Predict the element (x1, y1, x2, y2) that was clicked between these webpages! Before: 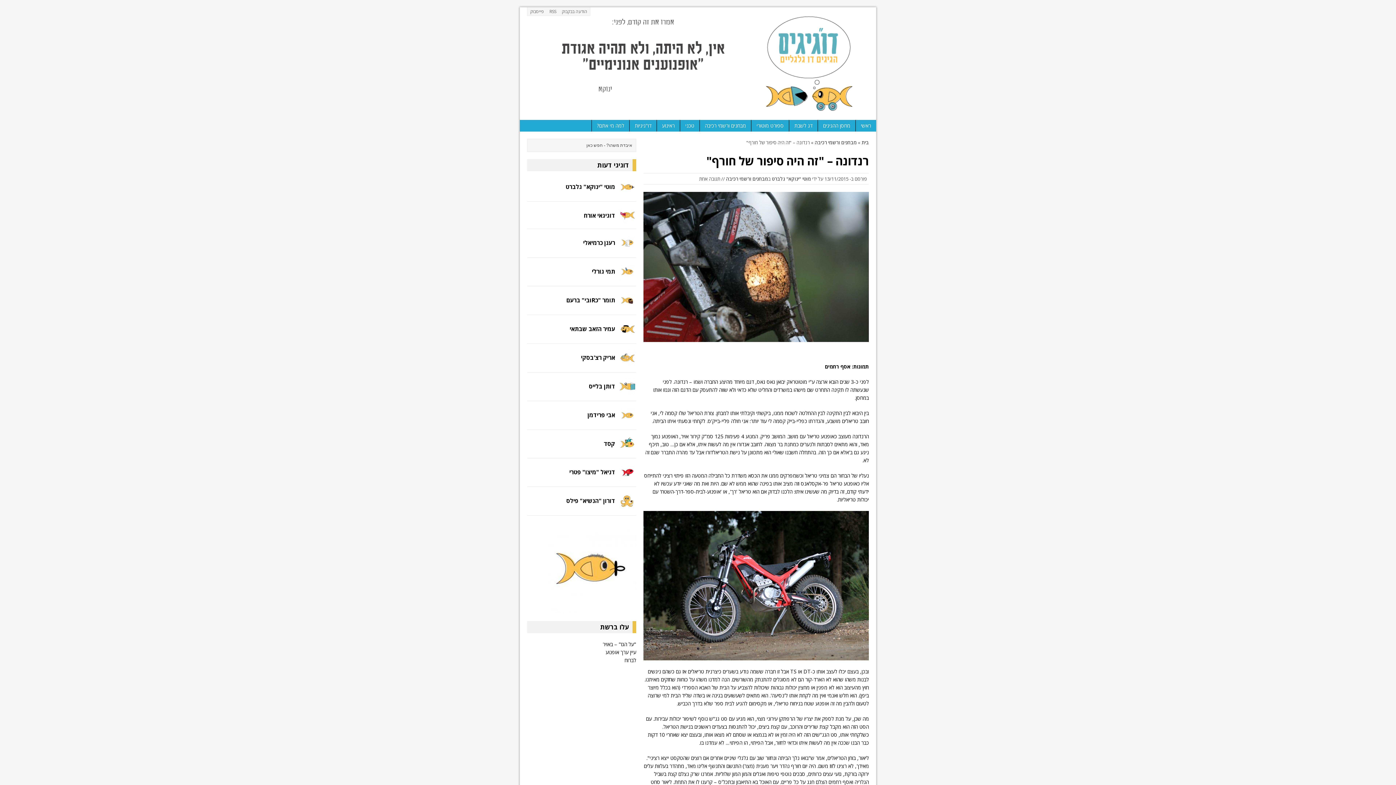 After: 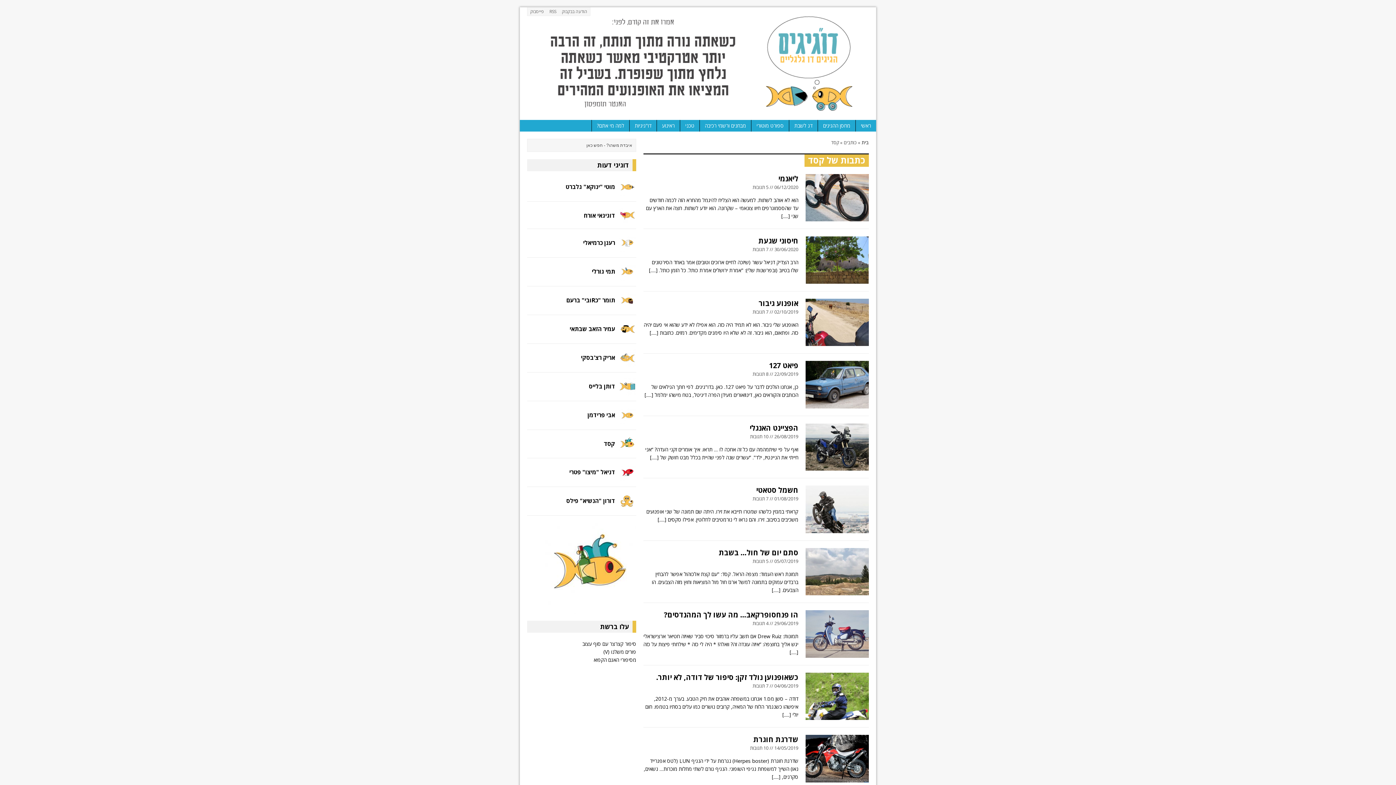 Action: bbox: (604, 439, 615, 447) label: קסד